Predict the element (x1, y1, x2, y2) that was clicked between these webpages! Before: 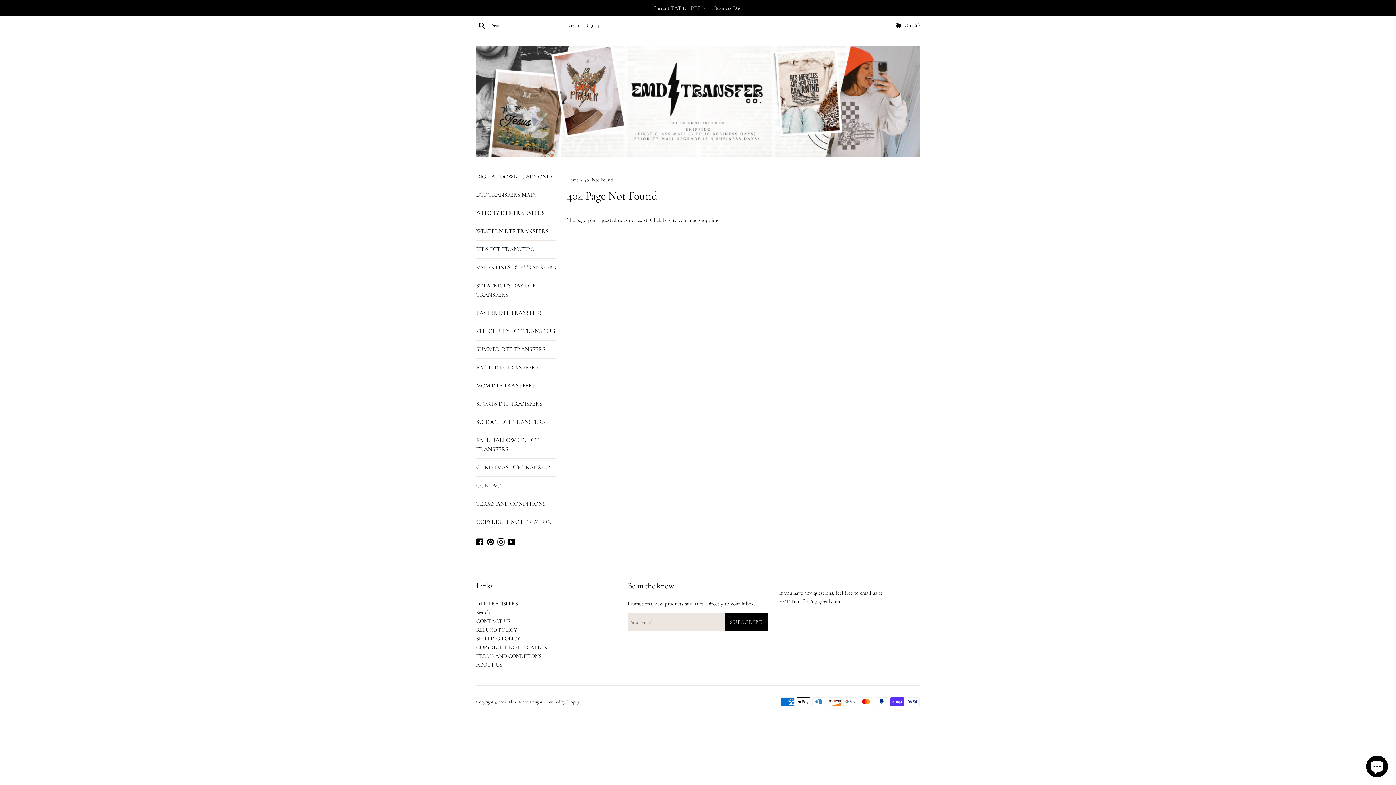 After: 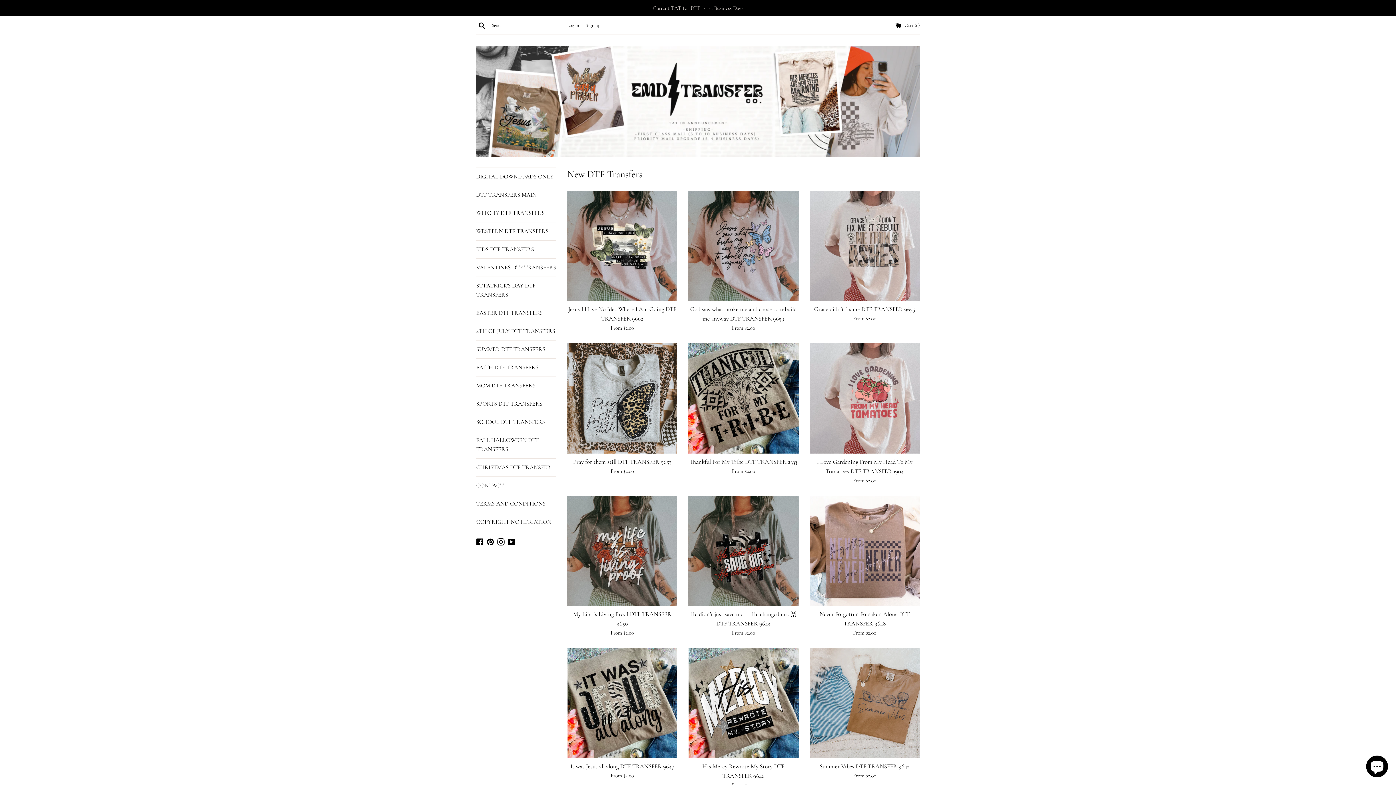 Action: bbox: (508, 699, 543, 704) label: Elena Maria Designs 